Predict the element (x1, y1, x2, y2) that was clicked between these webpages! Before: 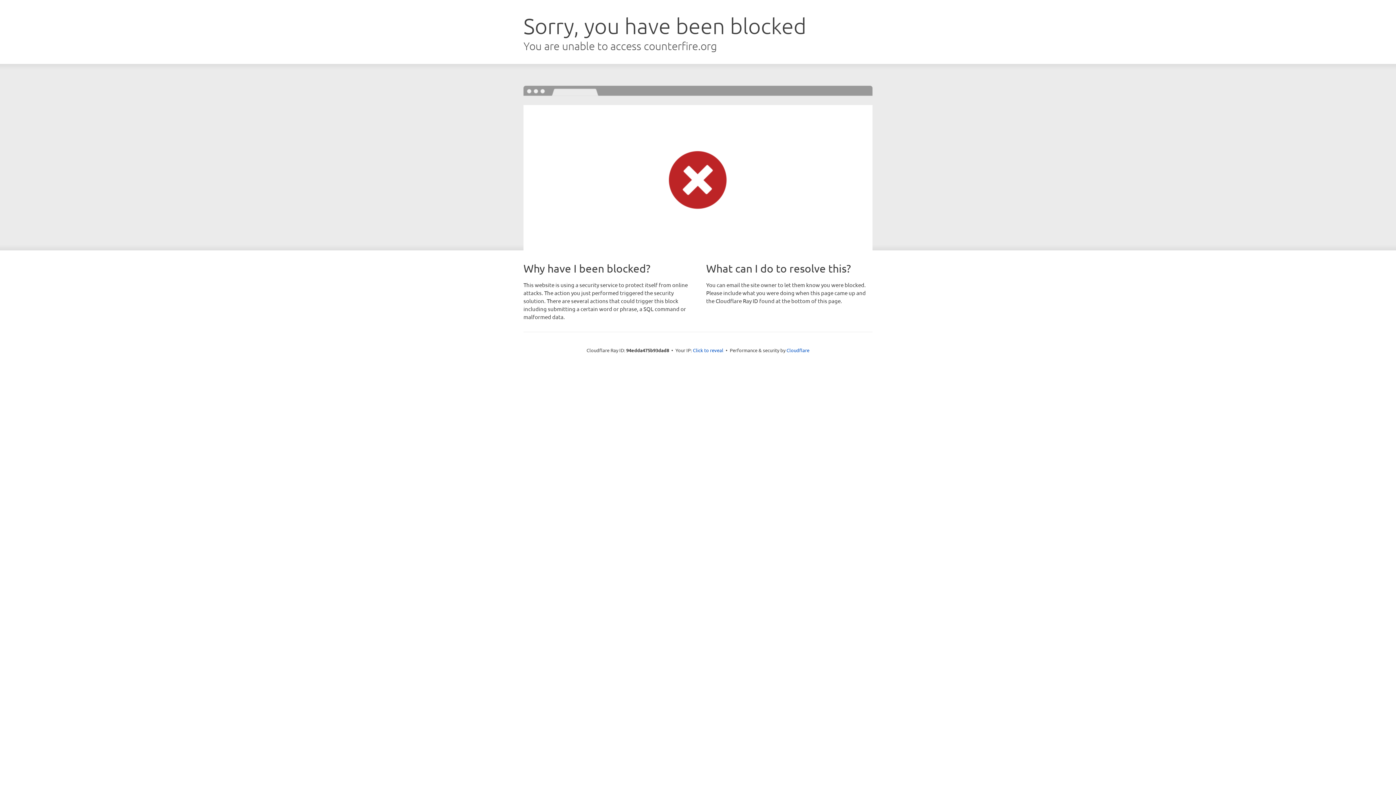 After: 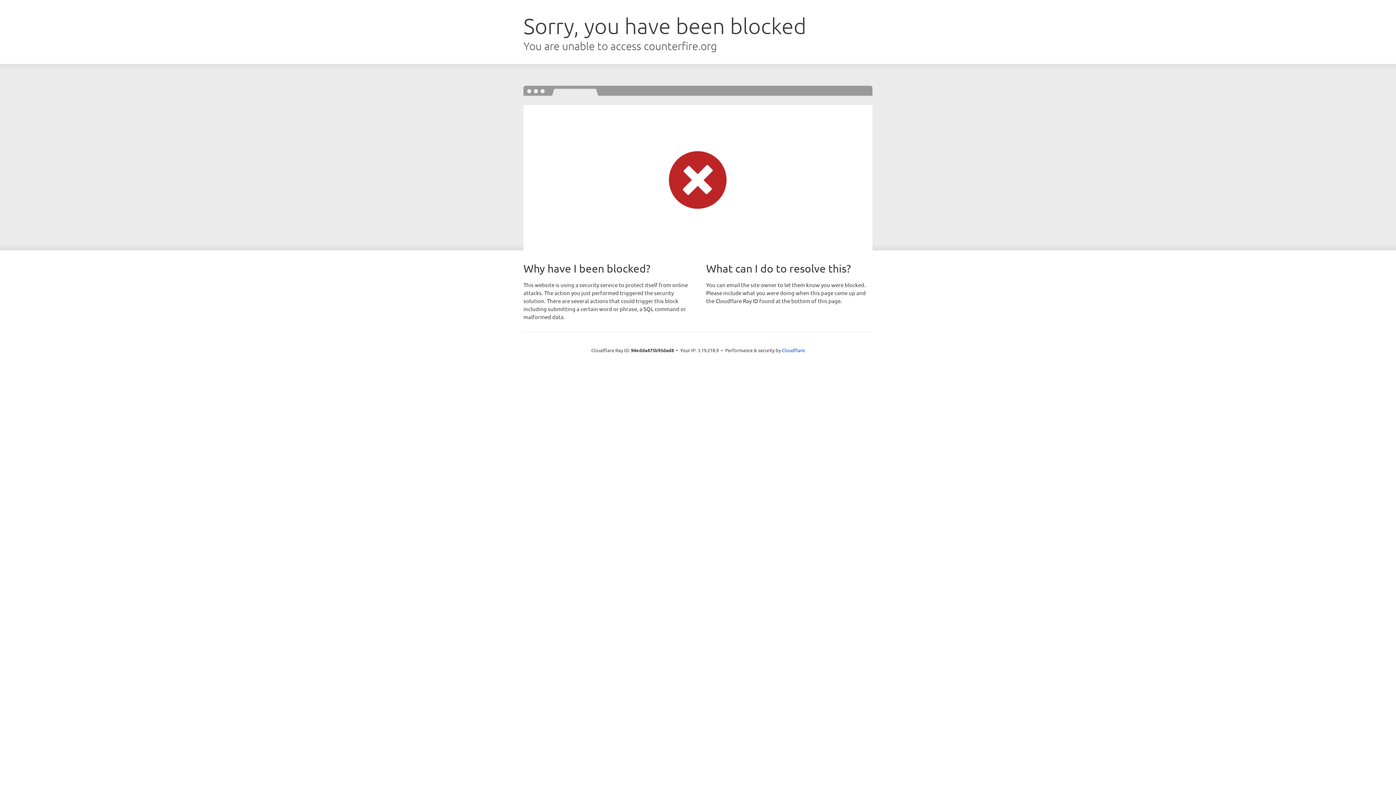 Action: label: Click to reveal bbox: (693, 346, 723, 353)